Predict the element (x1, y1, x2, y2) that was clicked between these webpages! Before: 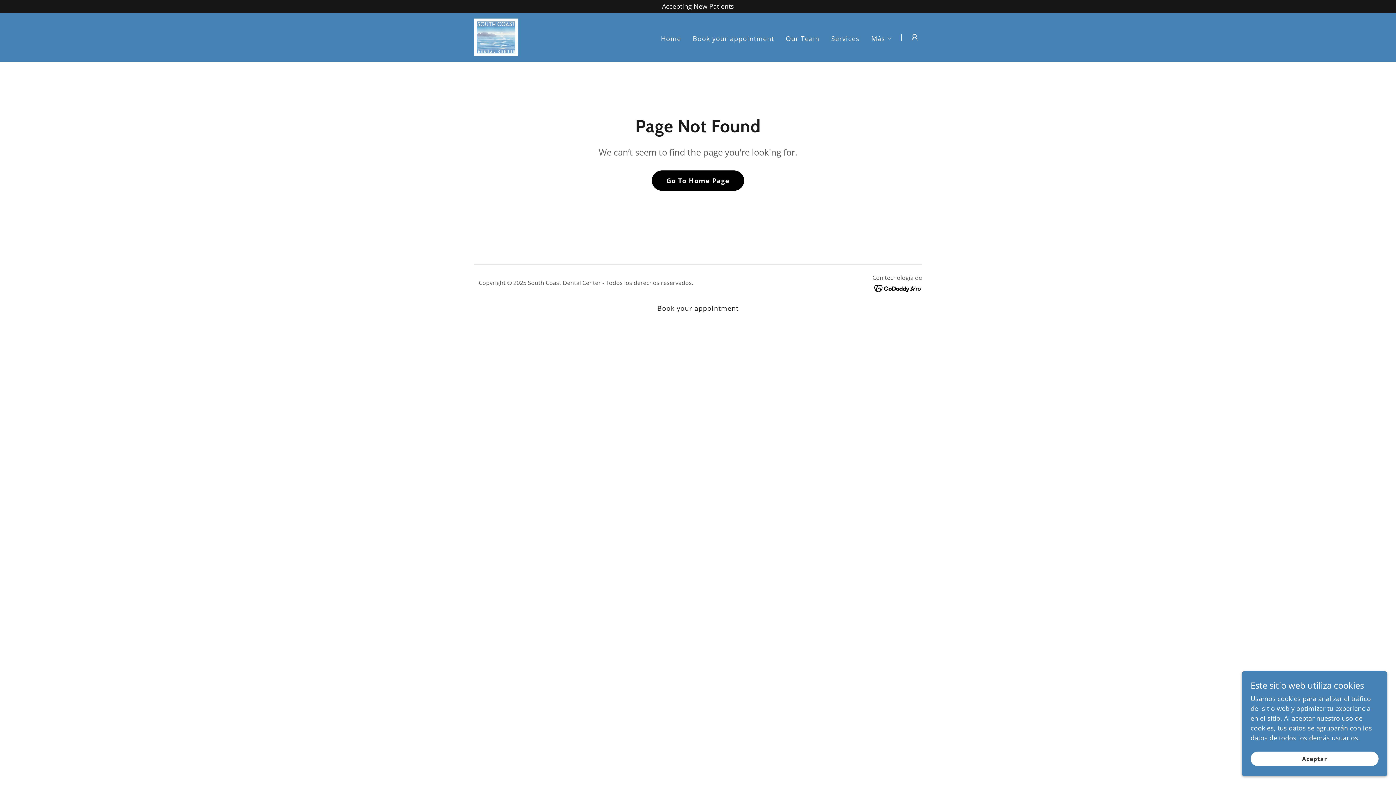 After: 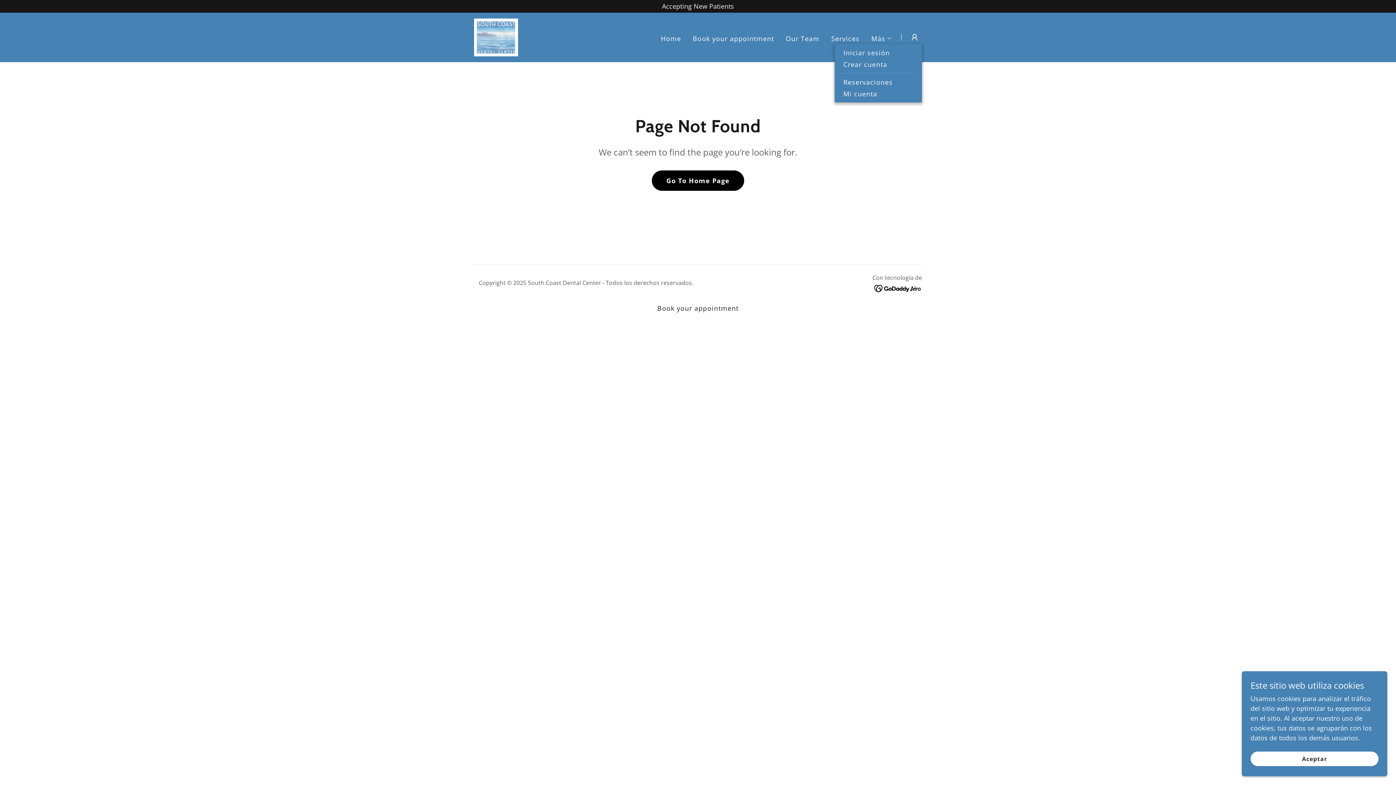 Action: bbox: (907, 30, 922, 44)